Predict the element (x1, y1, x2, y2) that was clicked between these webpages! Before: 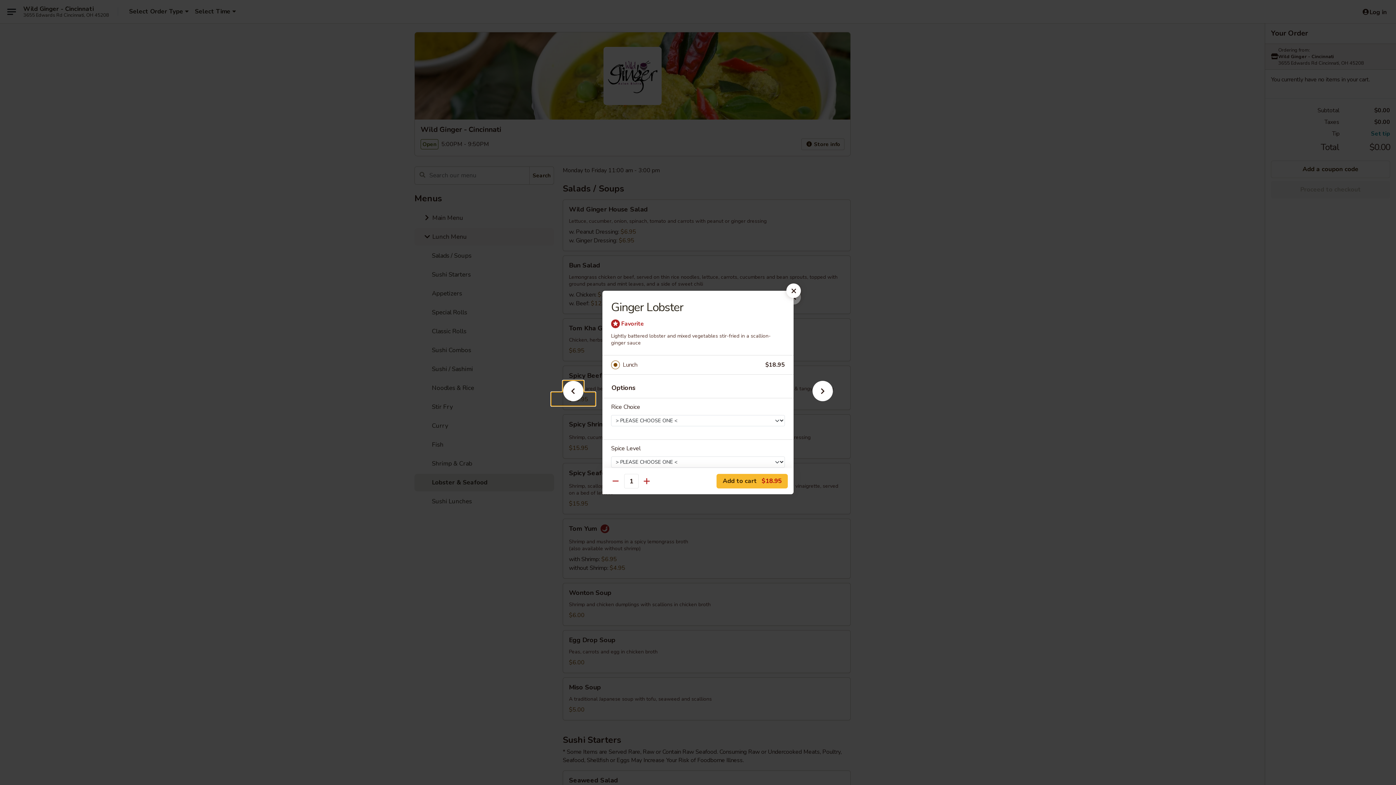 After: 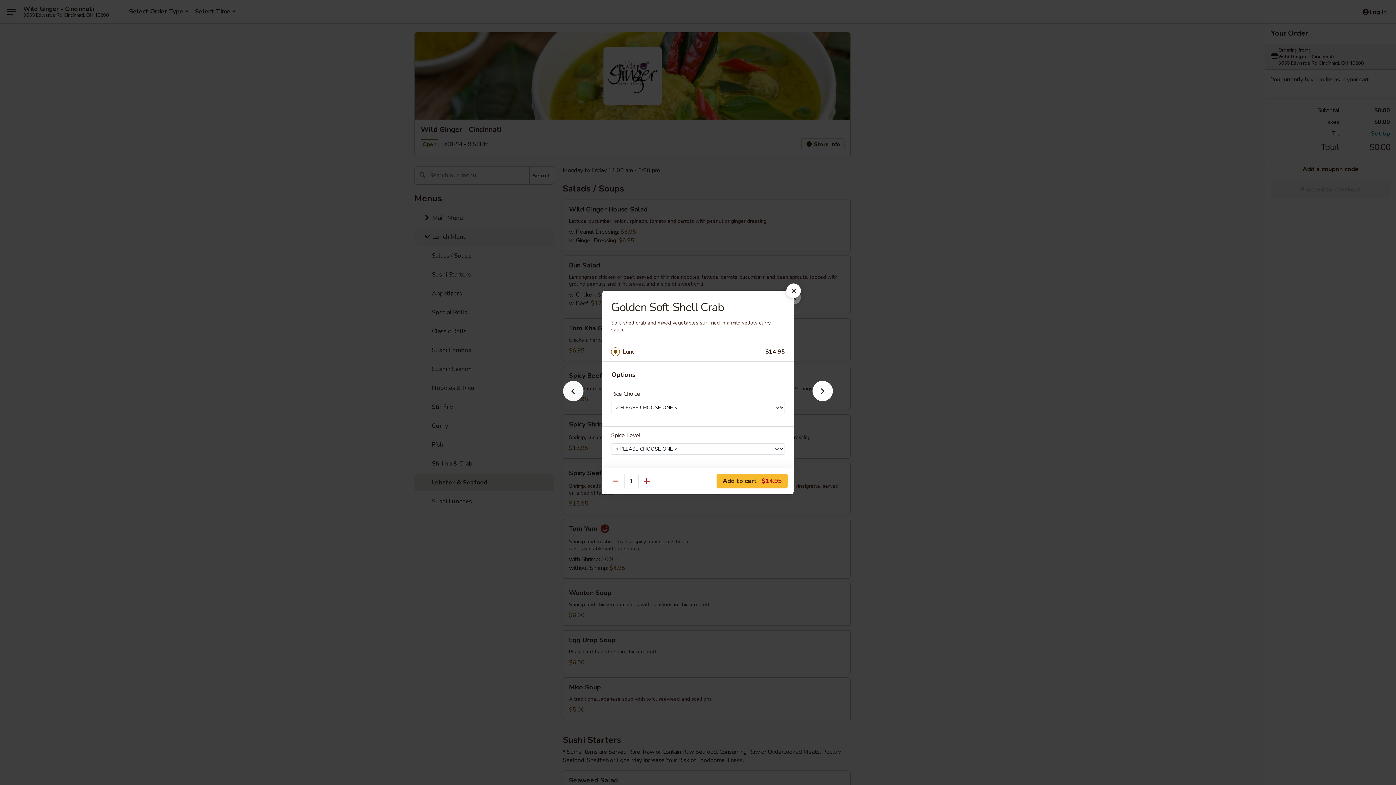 Action: bbox: (551, 392, 595, 405)